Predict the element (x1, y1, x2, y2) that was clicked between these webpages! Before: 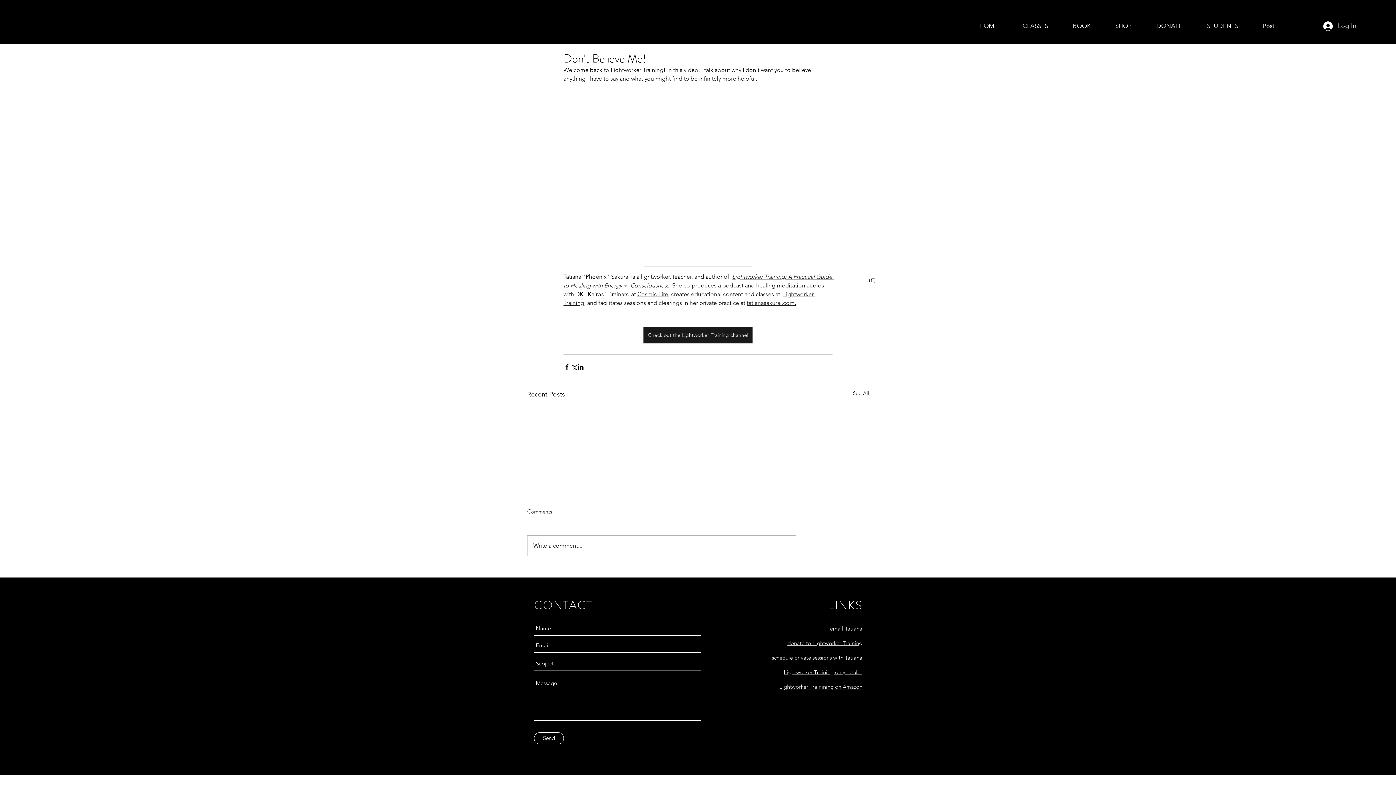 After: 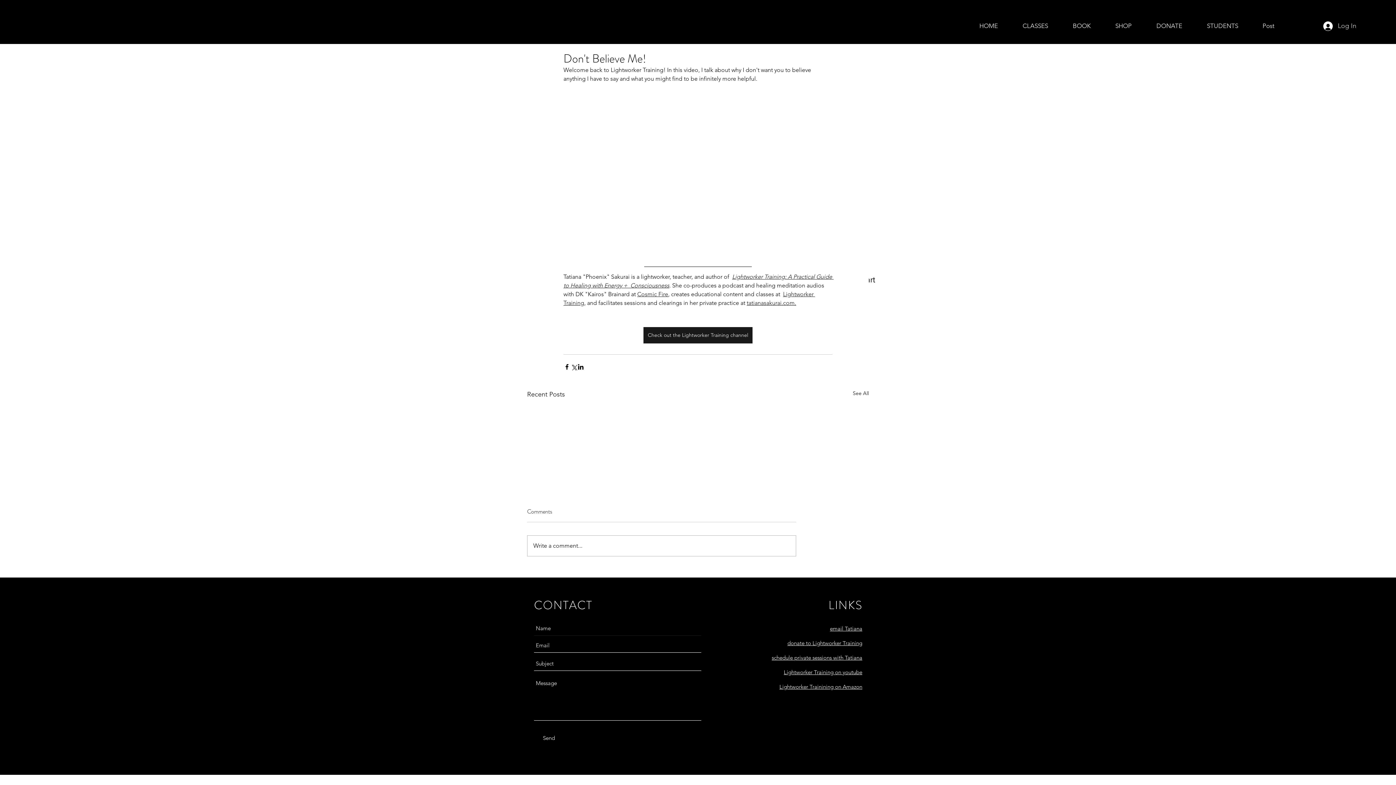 Action: label: Send bbox: (534, 732, 564, 744)